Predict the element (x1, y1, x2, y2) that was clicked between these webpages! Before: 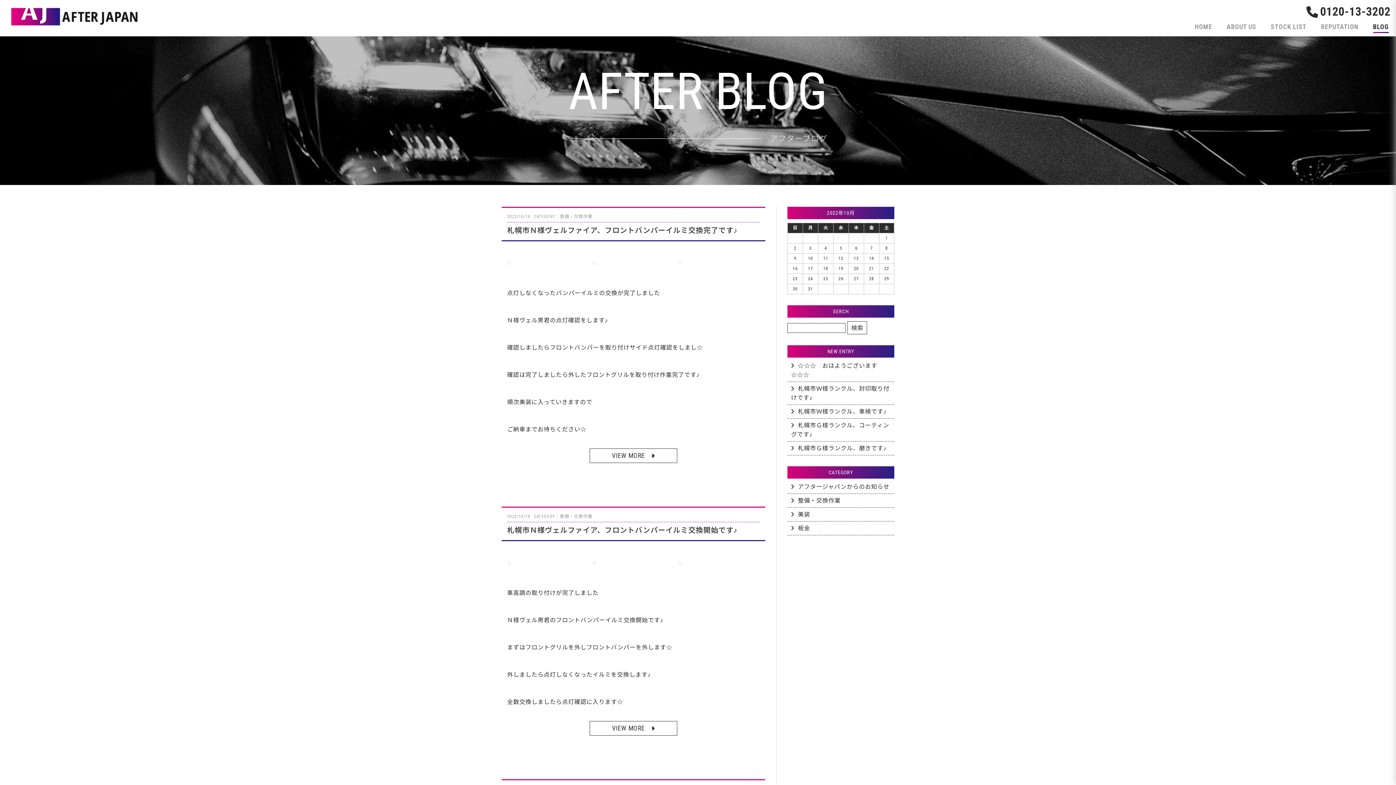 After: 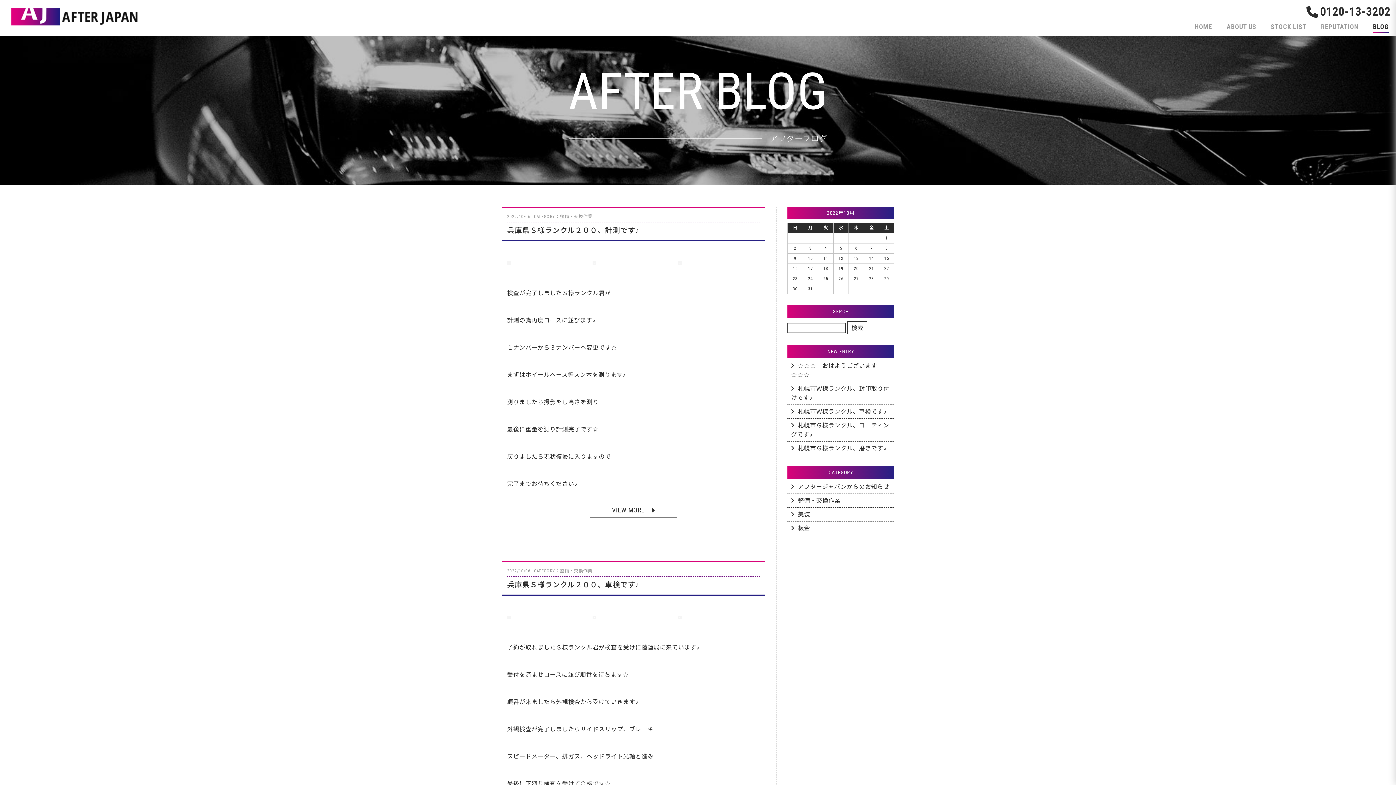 Action: label: 6 bbox: (855, 245, 857, 250)